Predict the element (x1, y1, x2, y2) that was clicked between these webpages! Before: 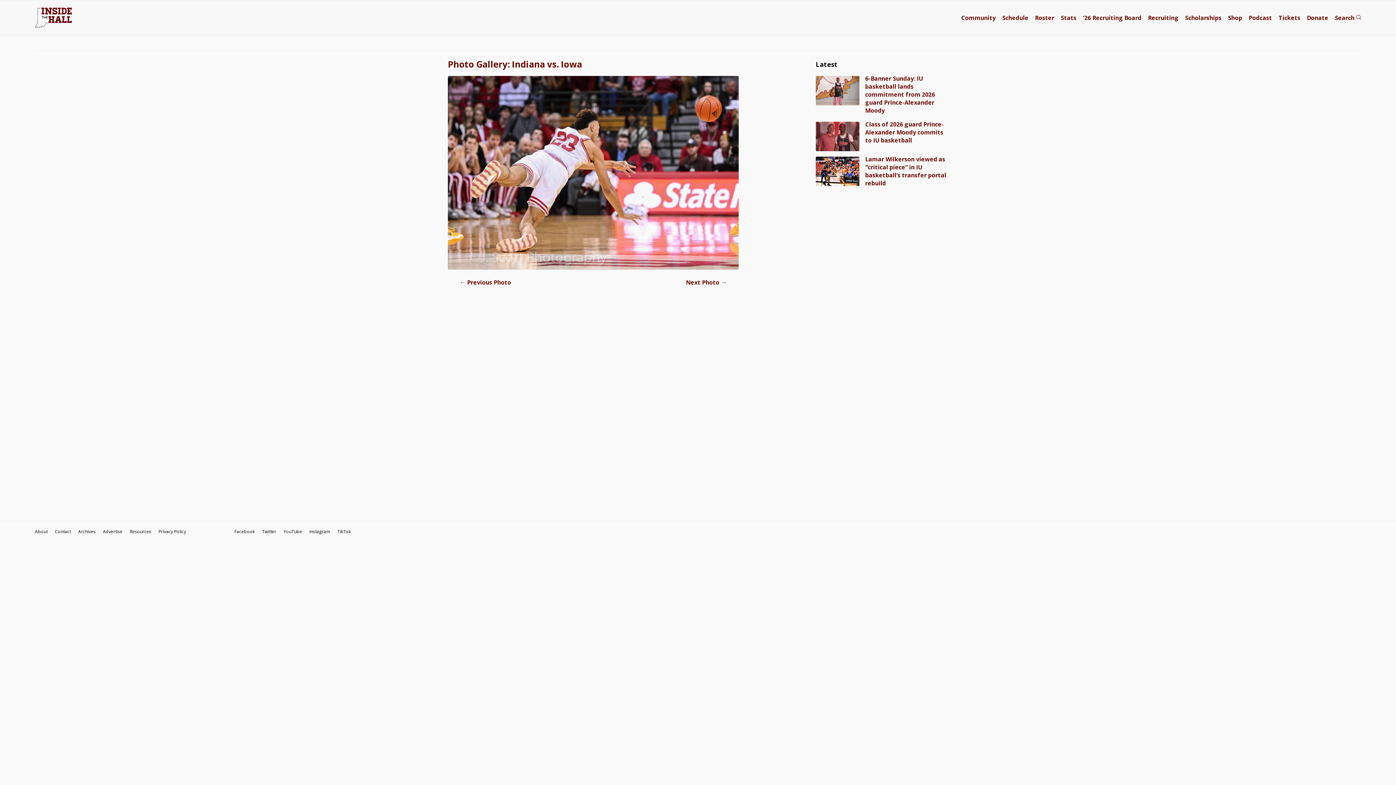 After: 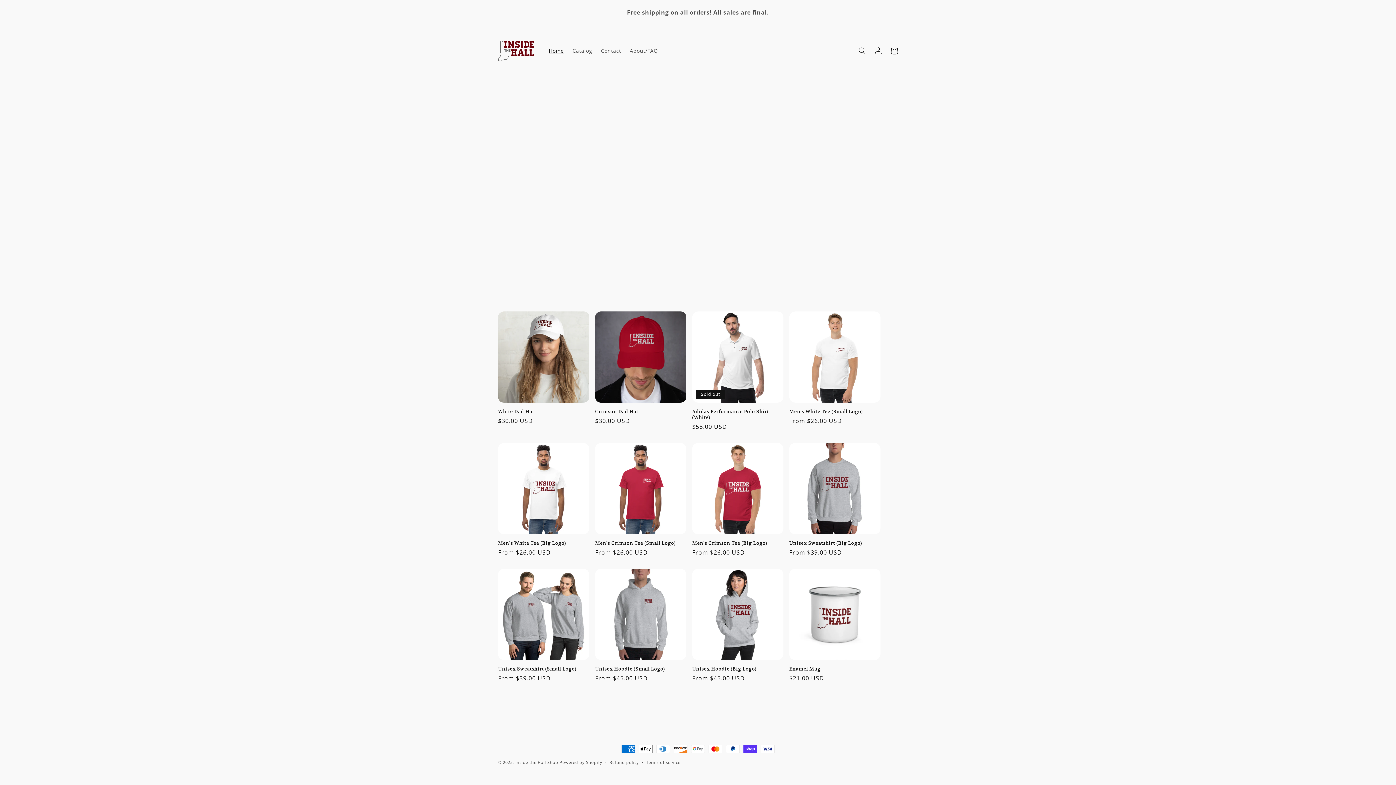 Action: label: Shop bbox: (1228, 13, 1242, 21)